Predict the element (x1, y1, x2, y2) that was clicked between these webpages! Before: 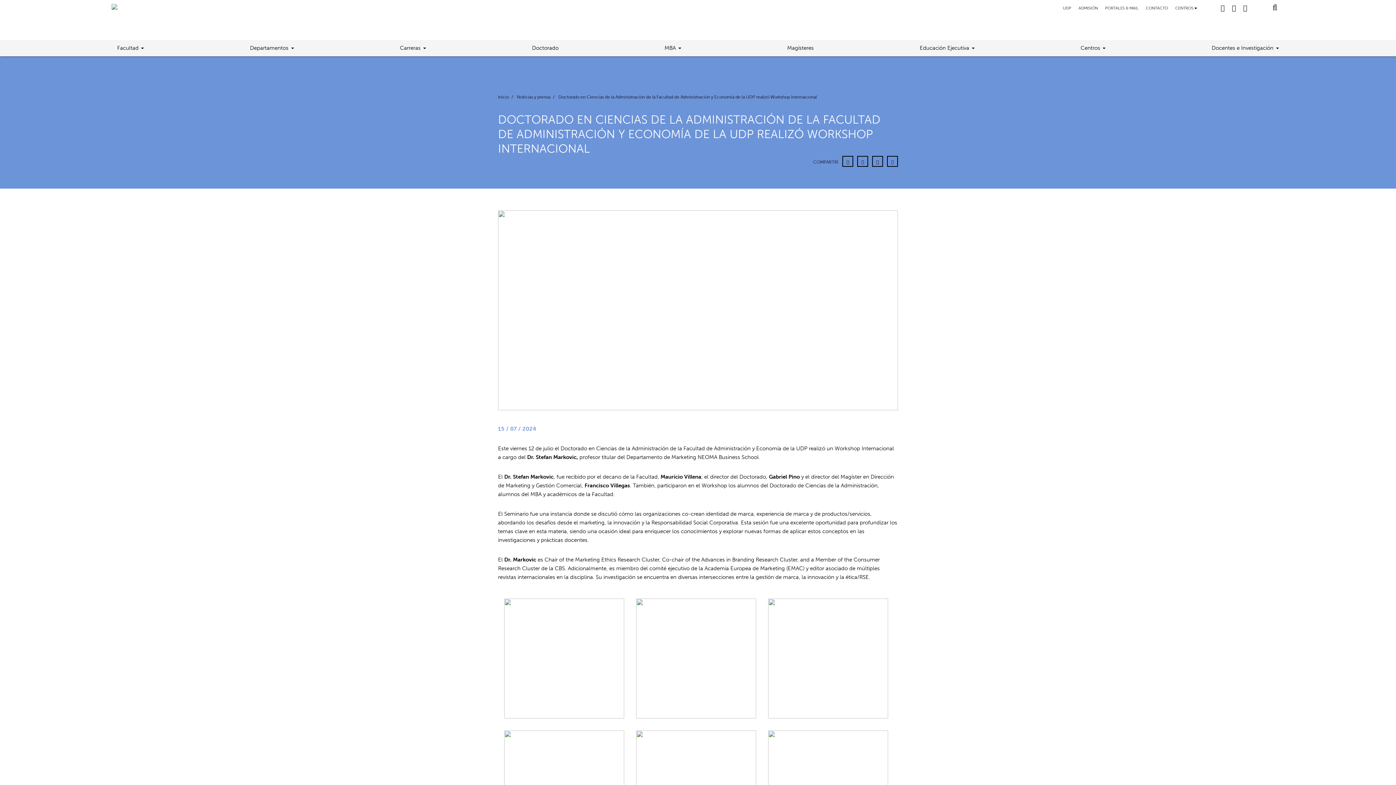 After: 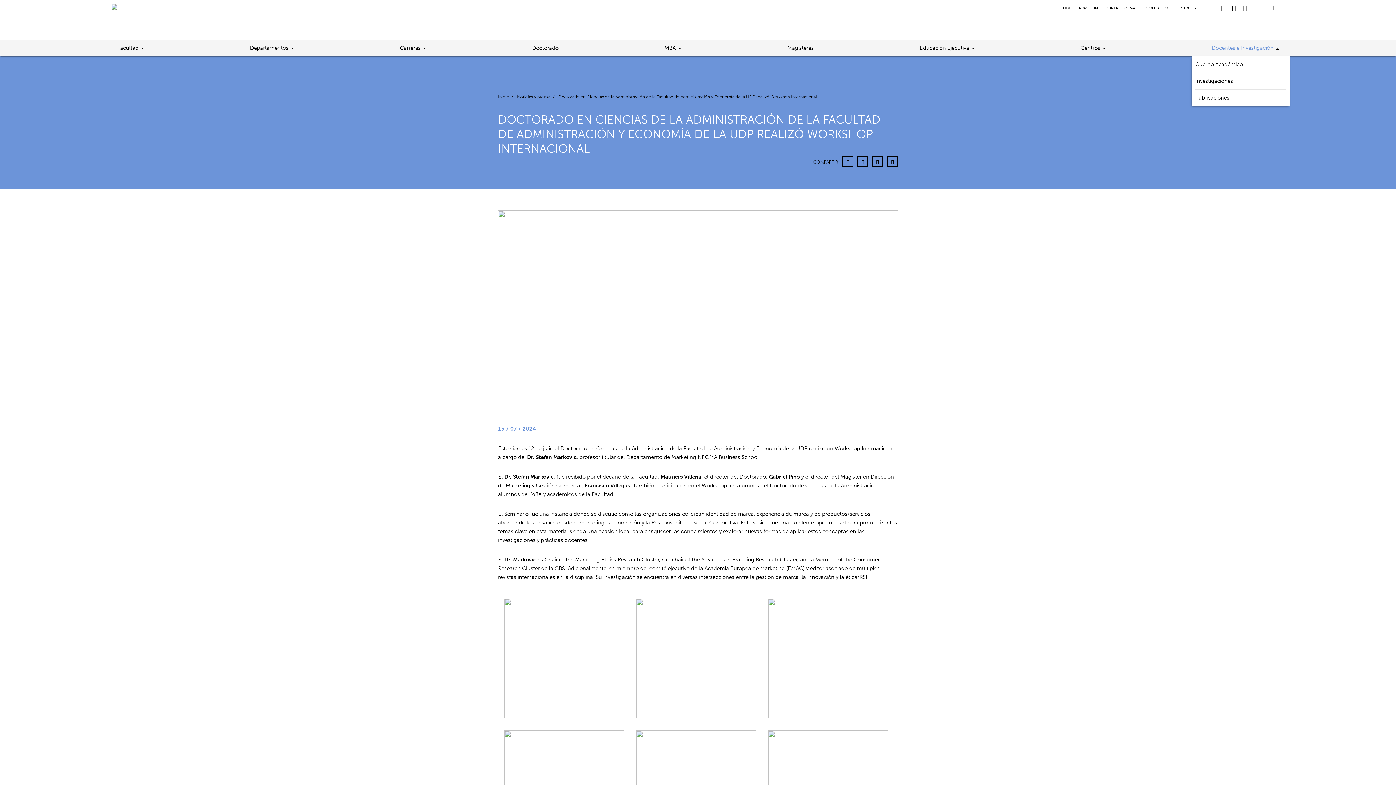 Action: label: Docentes e Investigación bbox: (1211, 44, 1273, 51)